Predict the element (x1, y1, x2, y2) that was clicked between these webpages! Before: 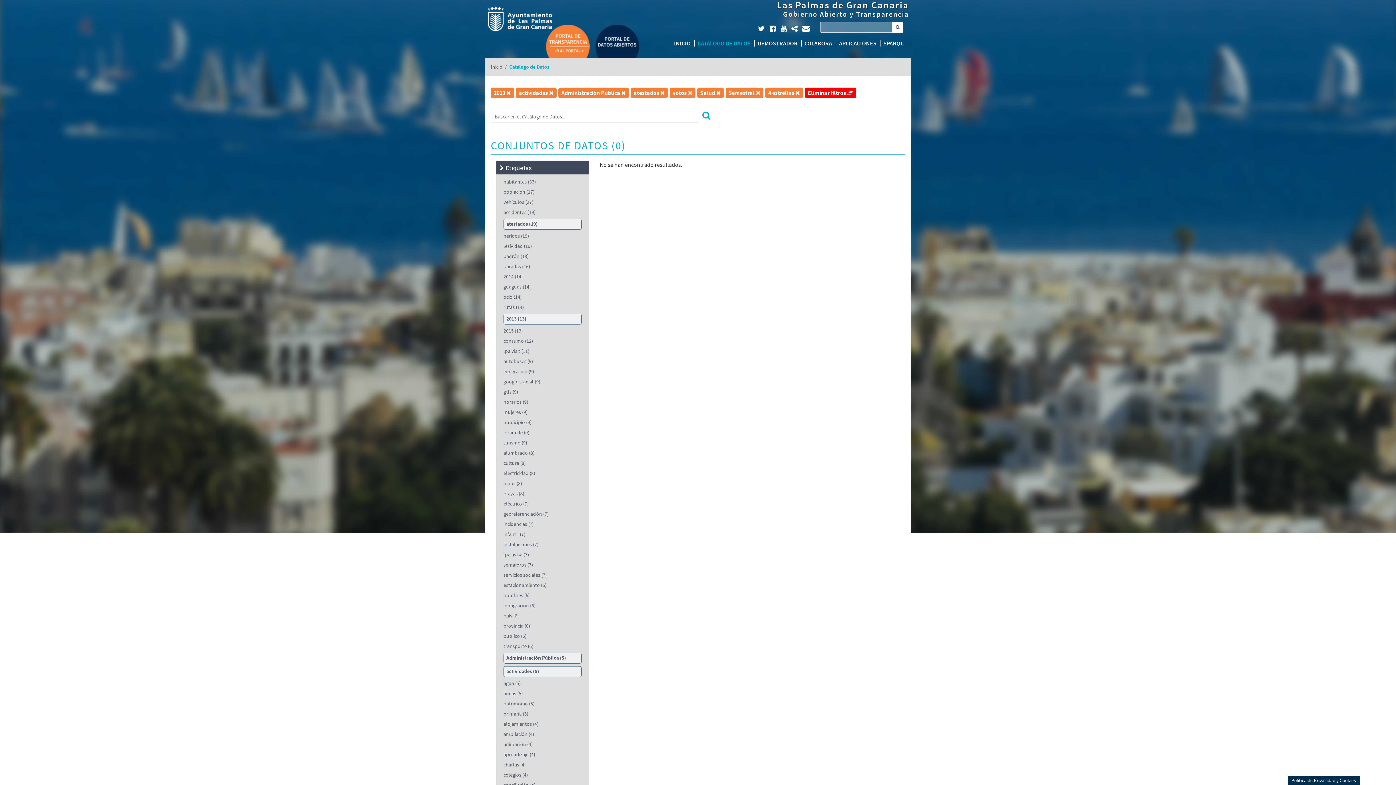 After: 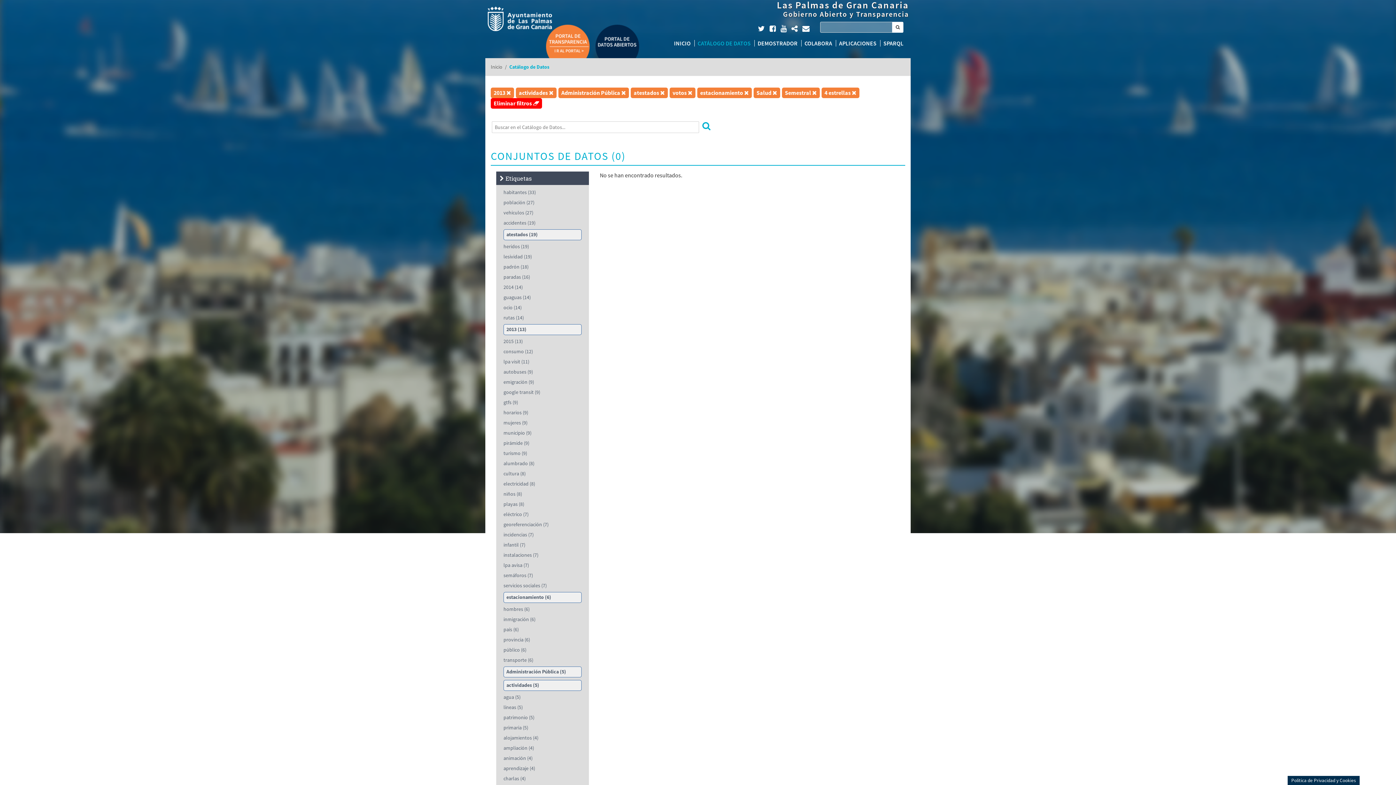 Action: label: estacionamiento (6) bbox: (503, 582, 546, 588)